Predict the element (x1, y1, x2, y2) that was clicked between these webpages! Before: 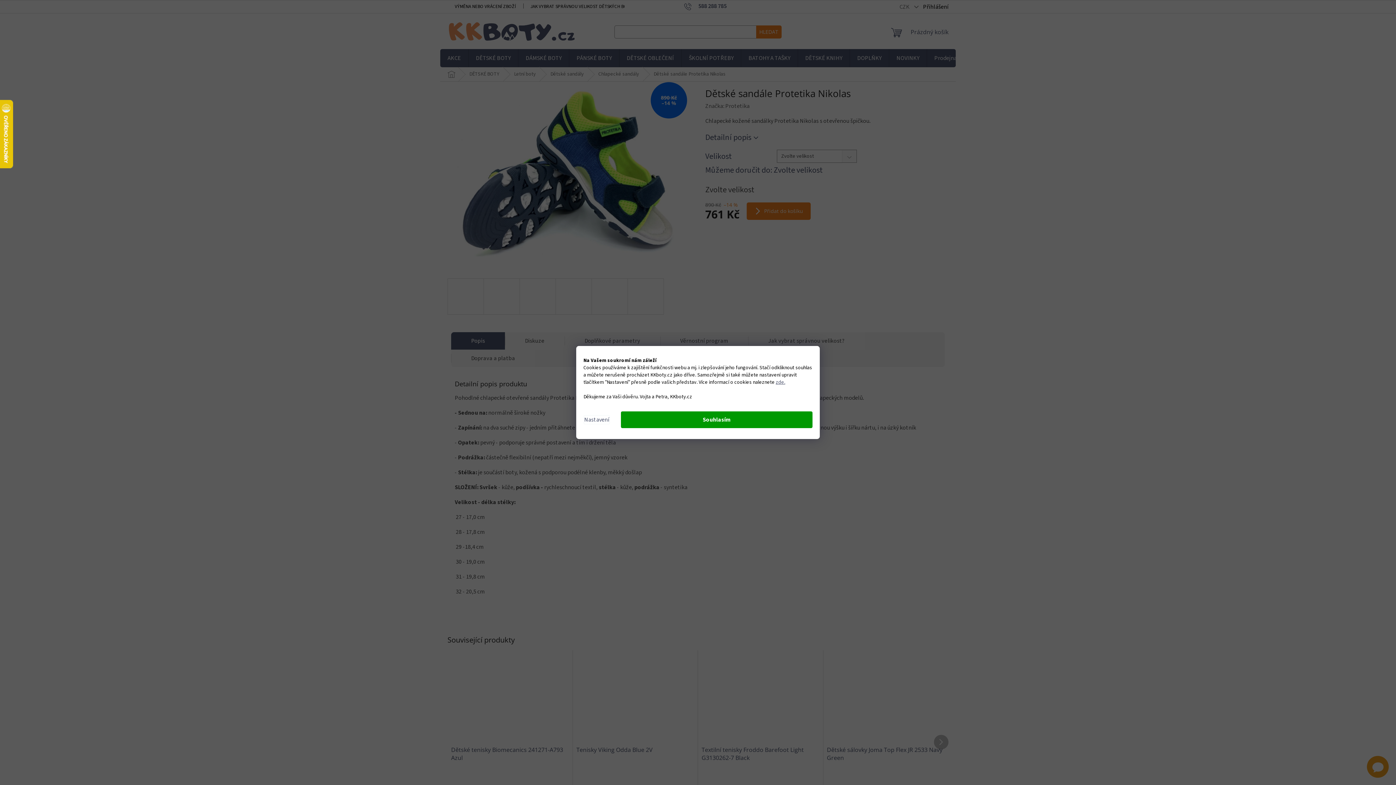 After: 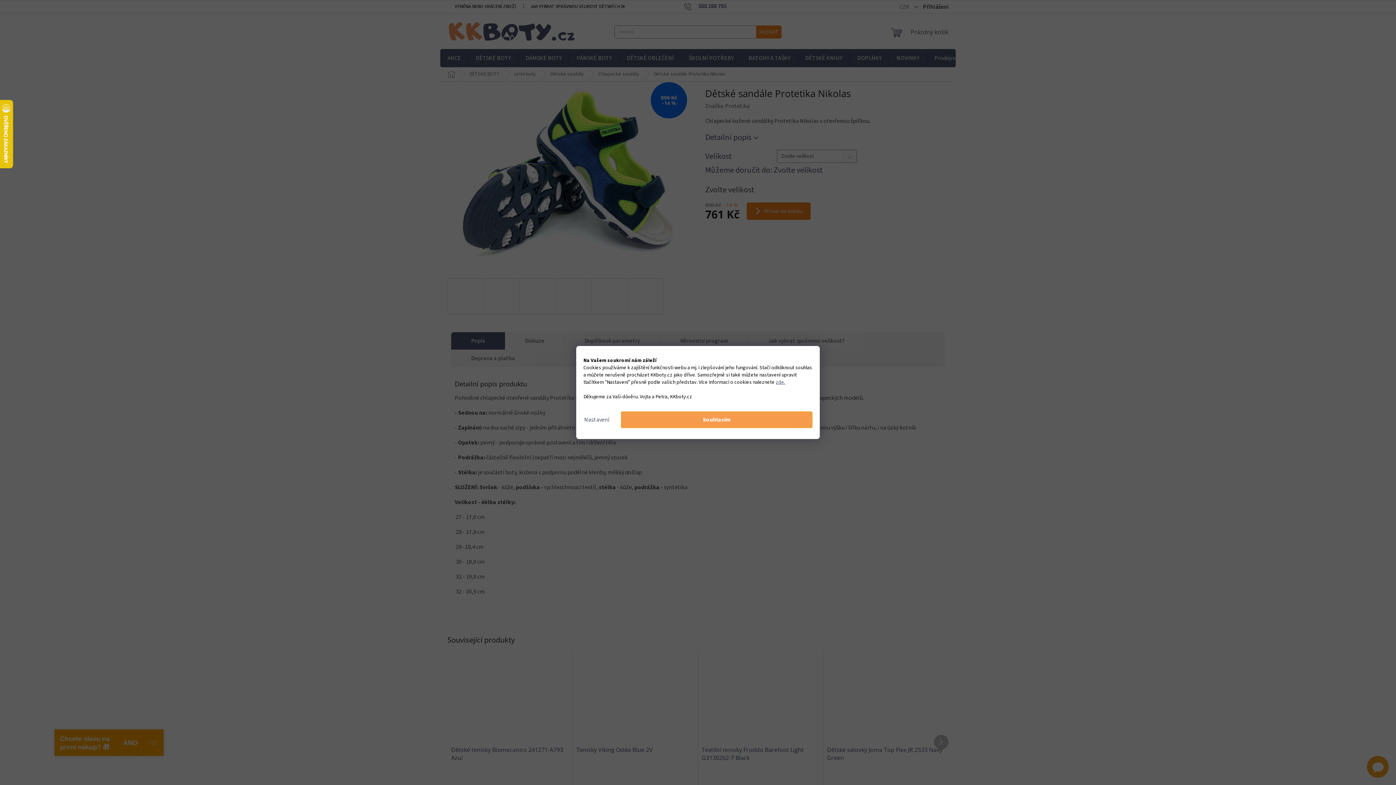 Action: bbox: (621, 411, 812, 428) label: Souhlasím